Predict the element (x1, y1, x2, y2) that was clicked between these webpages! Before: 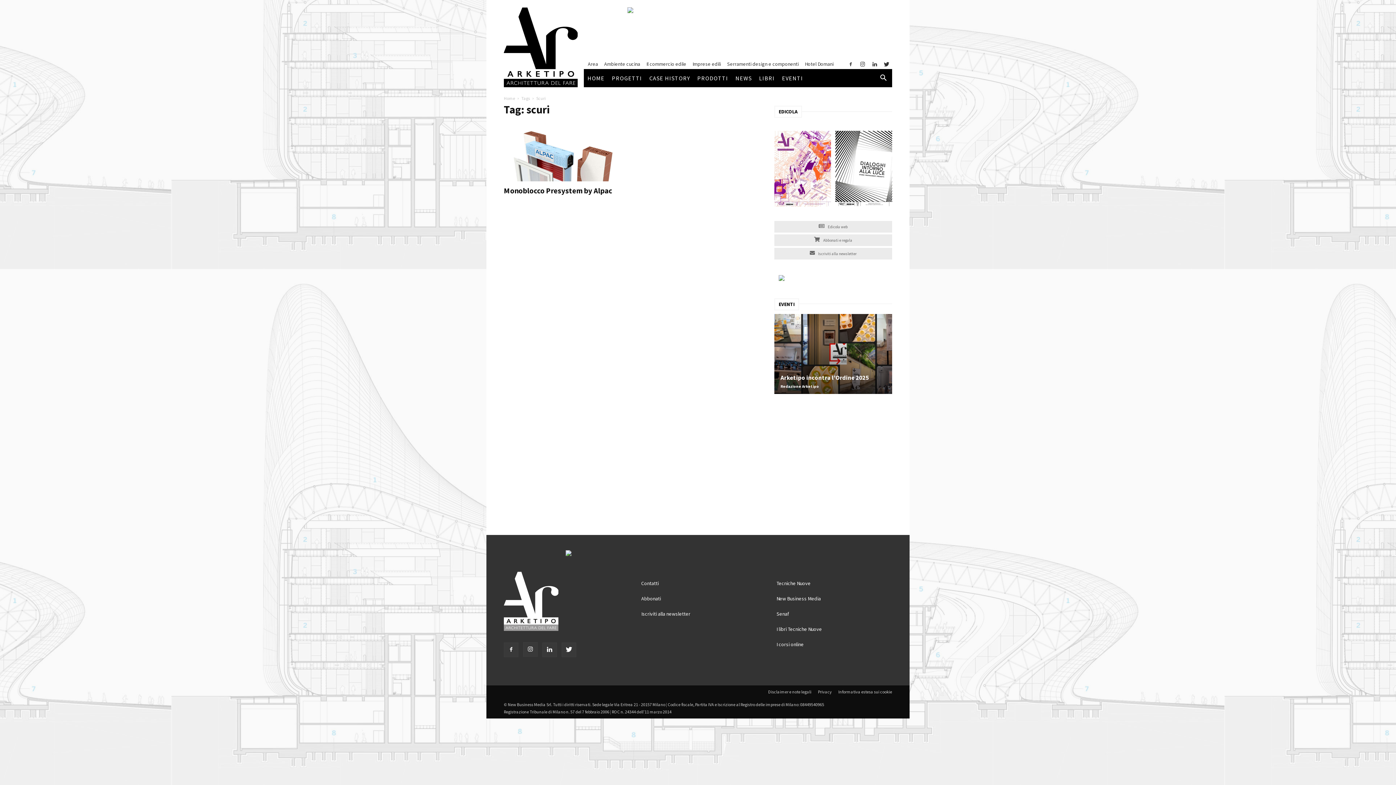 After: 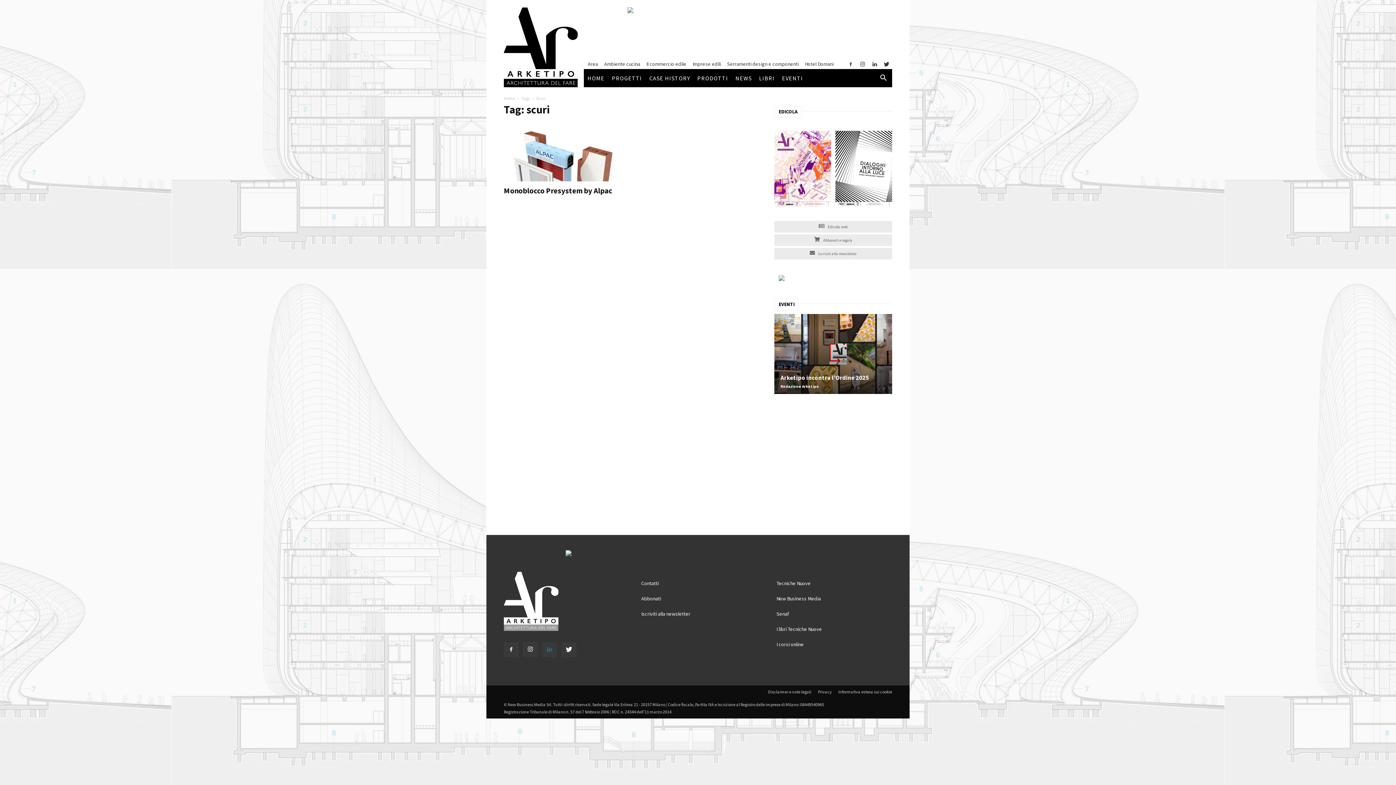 Action: bbox: (542, 642, 557, 657)